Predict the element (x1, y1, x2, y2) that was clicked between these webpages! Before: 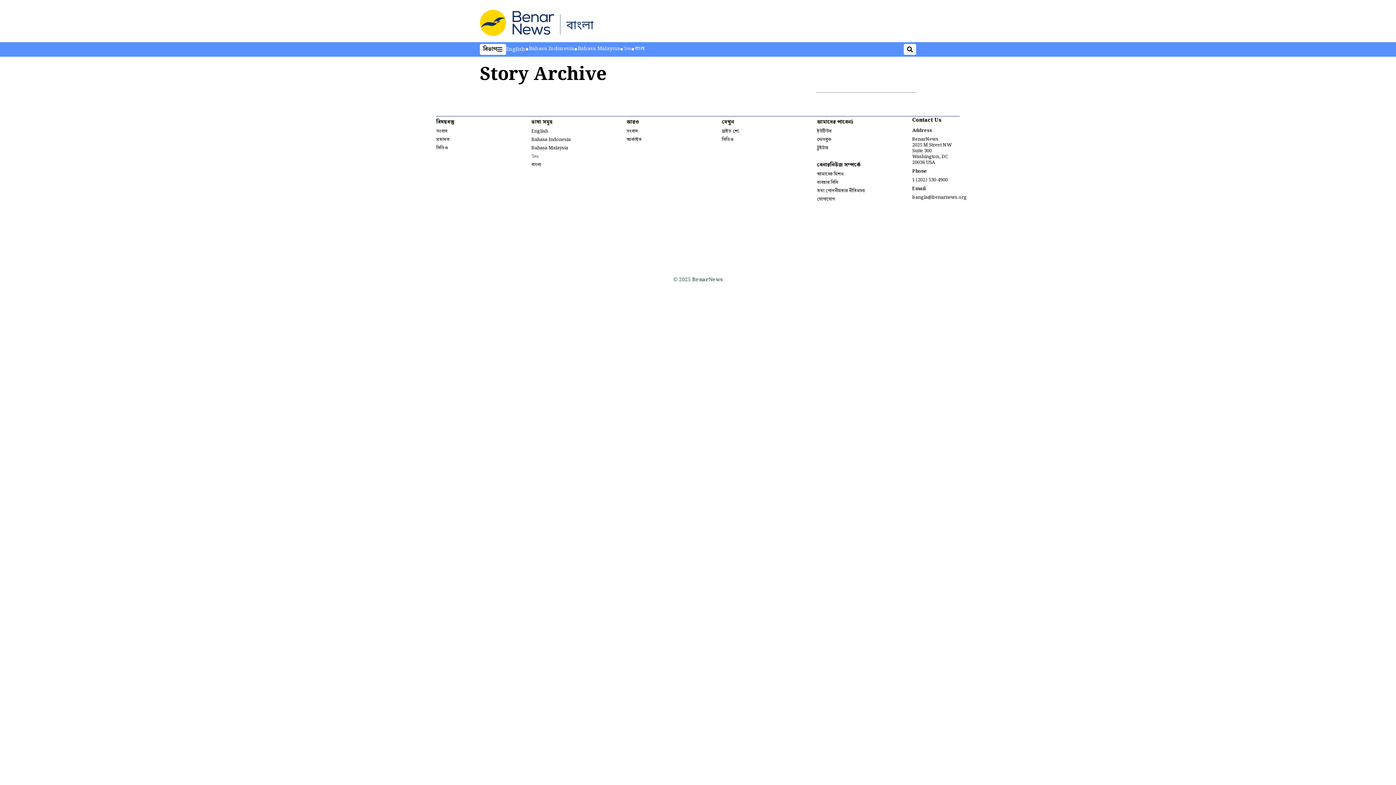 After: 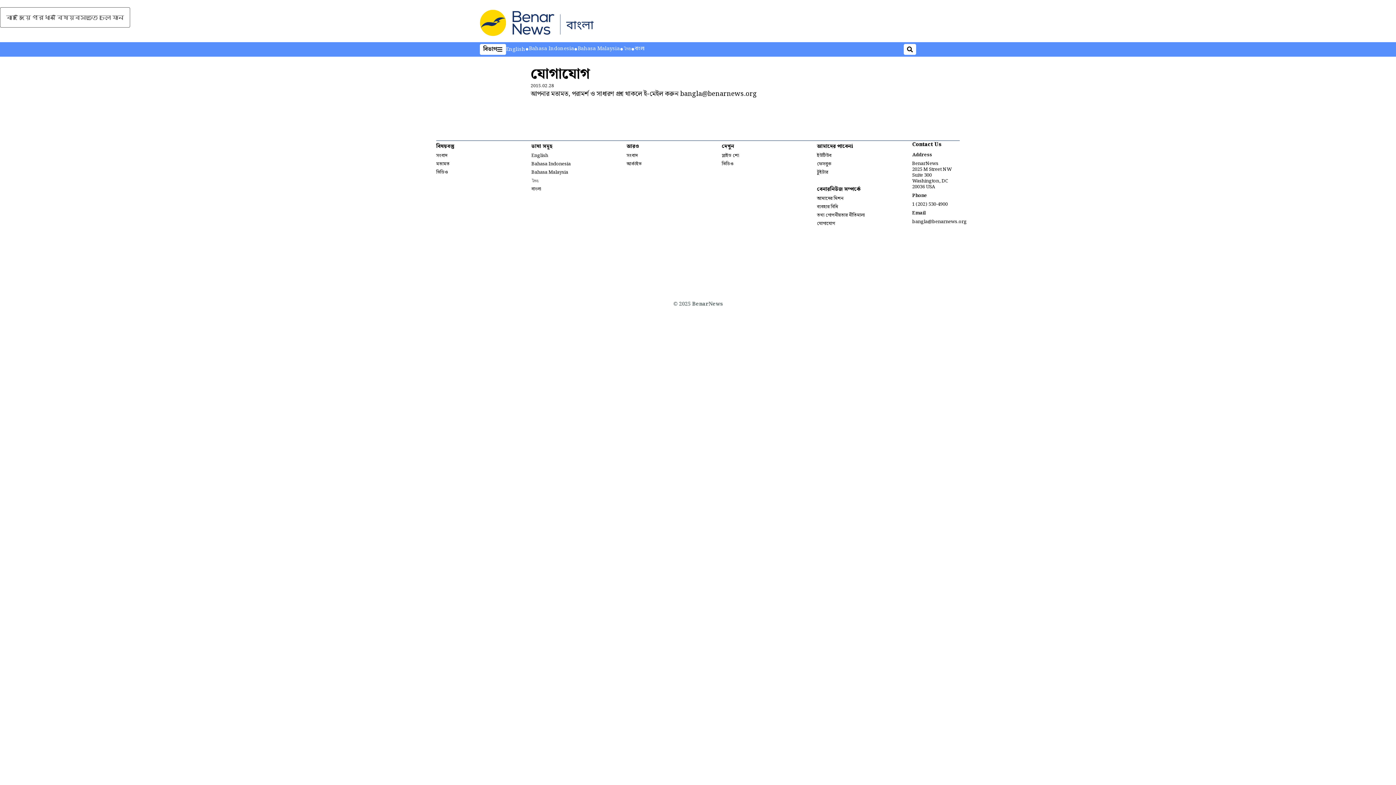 Action: label: যোগাযোগ bbox: (817, 195, 835, 203)